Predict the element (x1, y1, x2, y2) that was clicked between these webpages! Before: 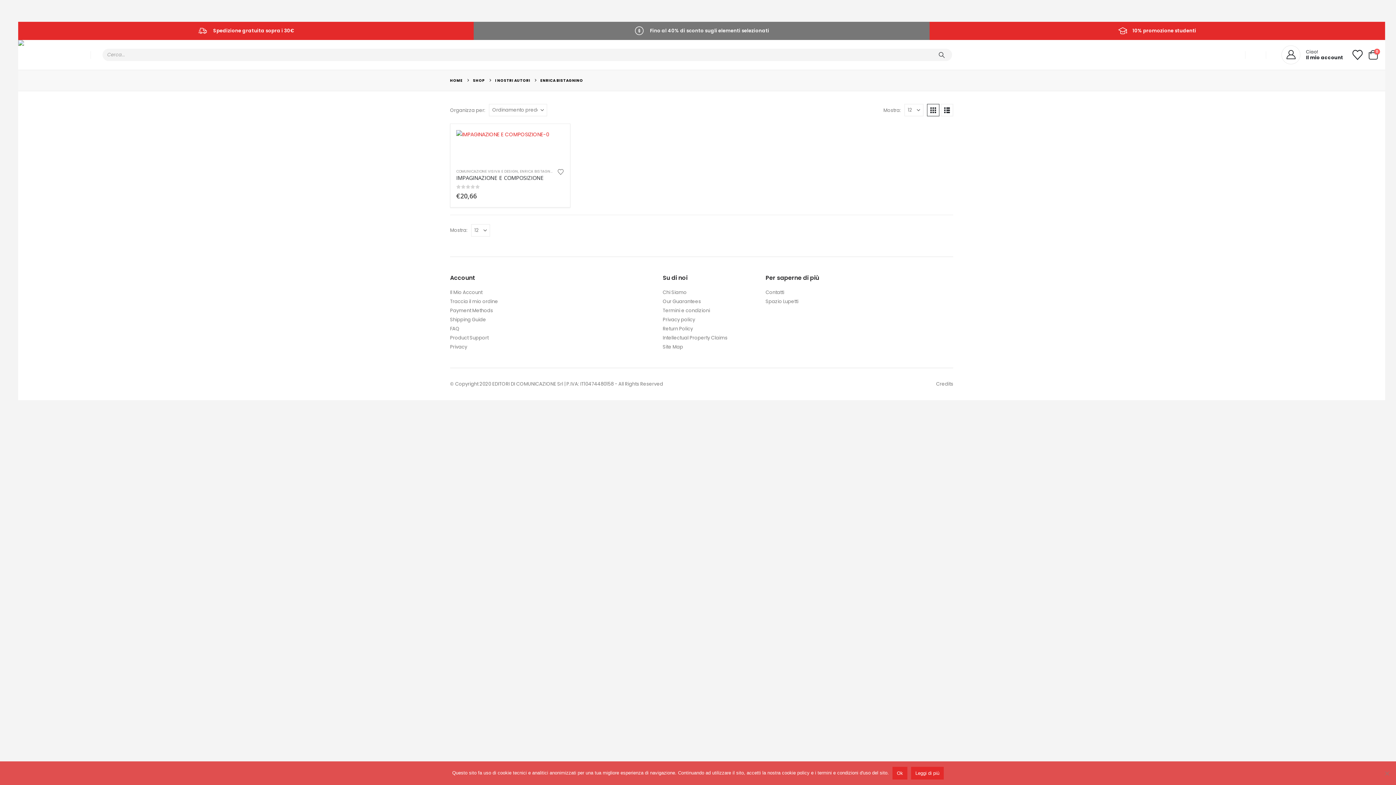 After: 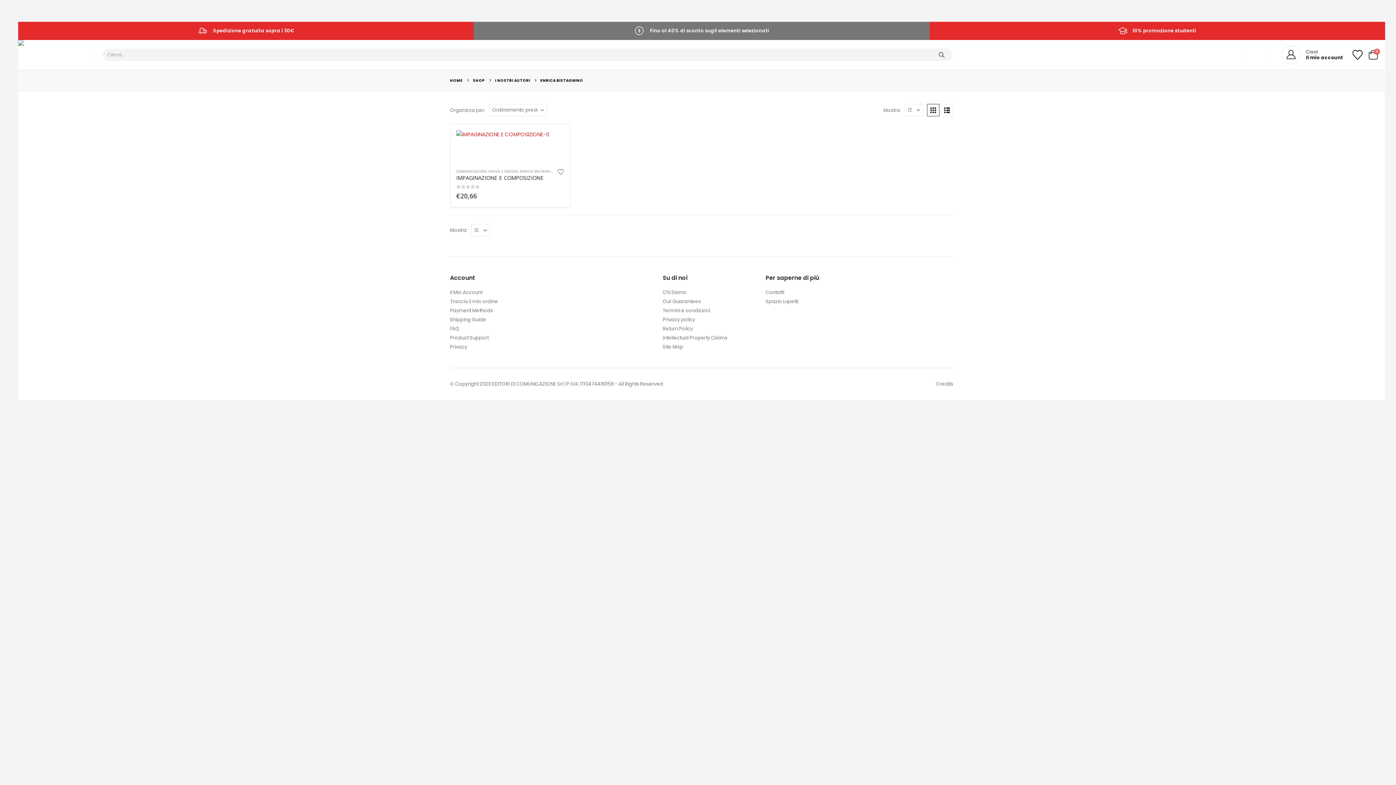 Action: label: Ok bbox: (892, 767, 907, 780)